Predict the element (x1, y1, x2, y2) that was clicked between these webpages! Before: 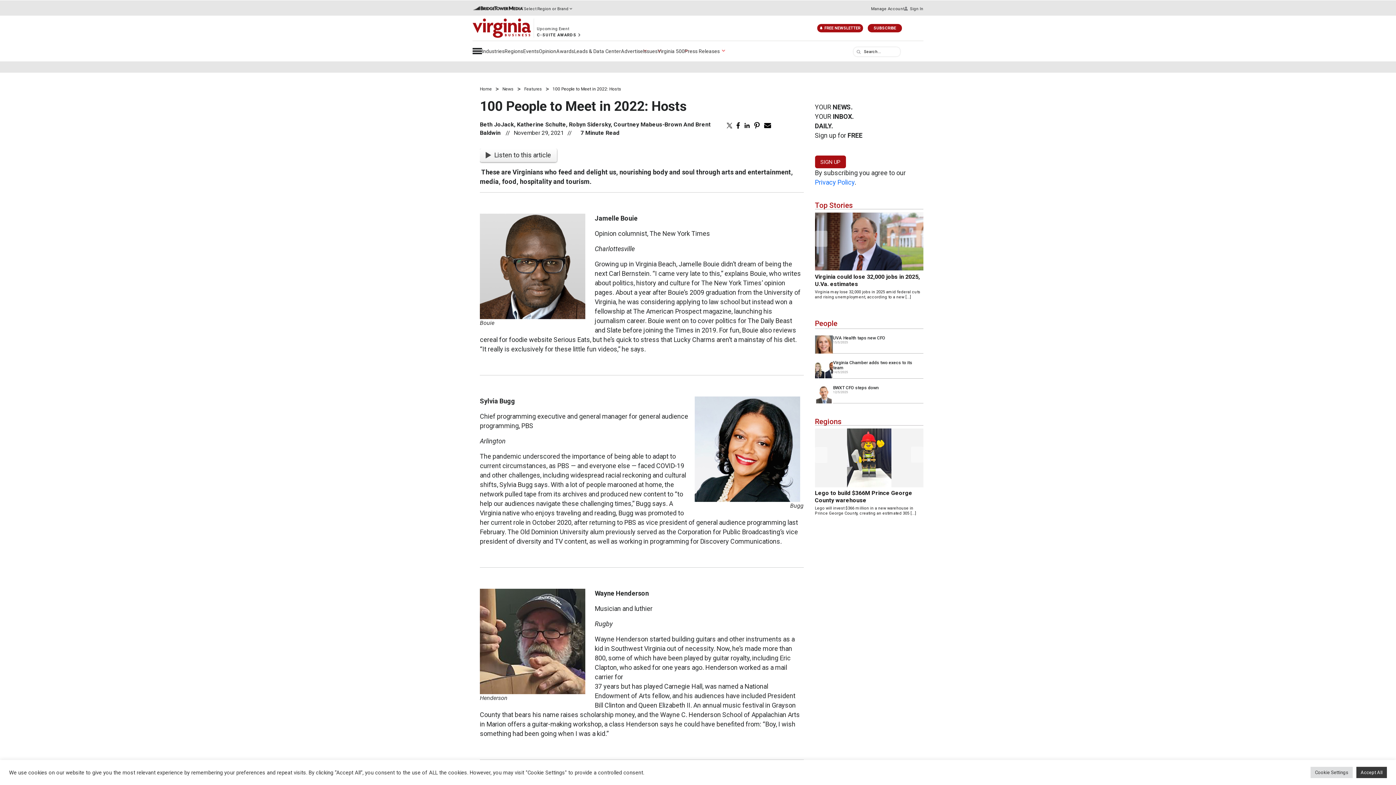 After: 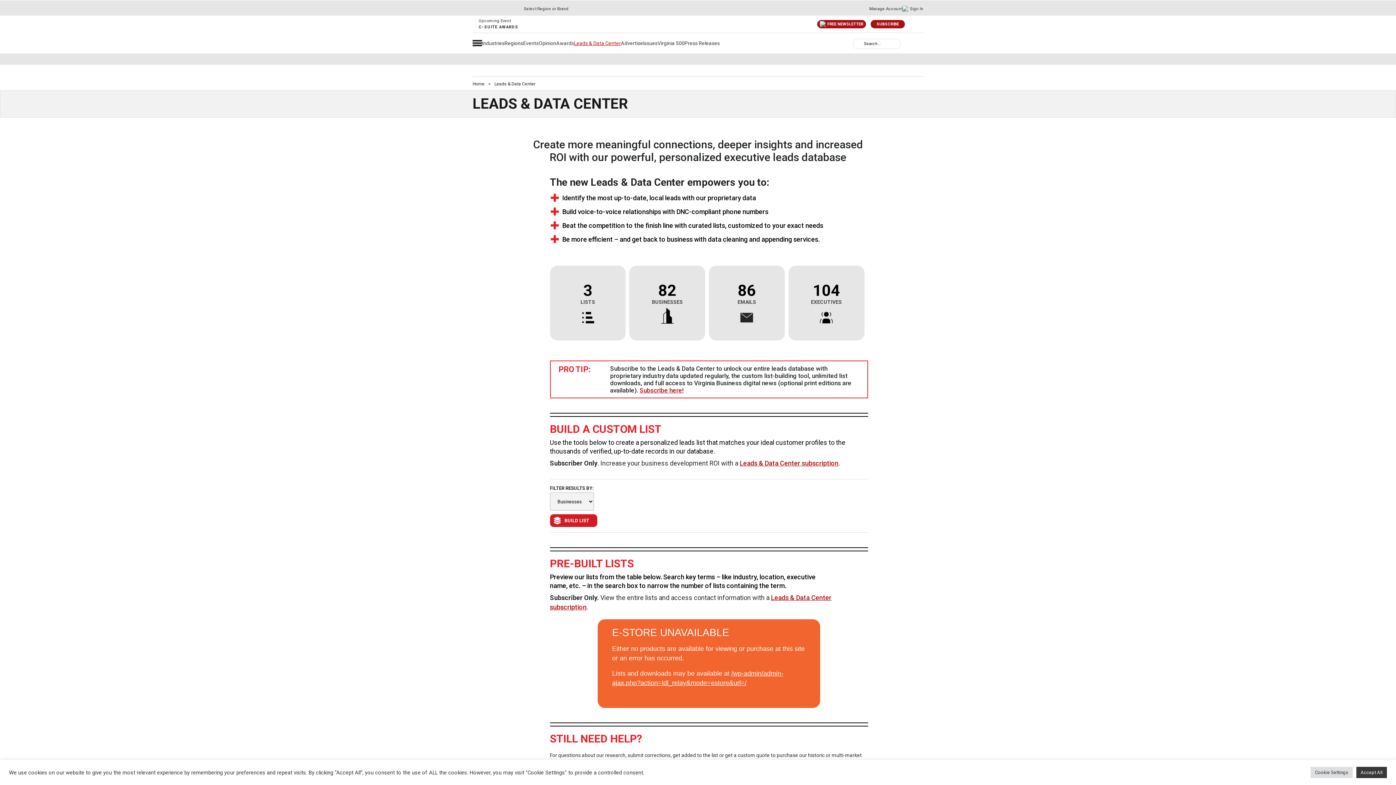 Action: label: Leads & Data Center bbox: (574, 48, 621, 54)